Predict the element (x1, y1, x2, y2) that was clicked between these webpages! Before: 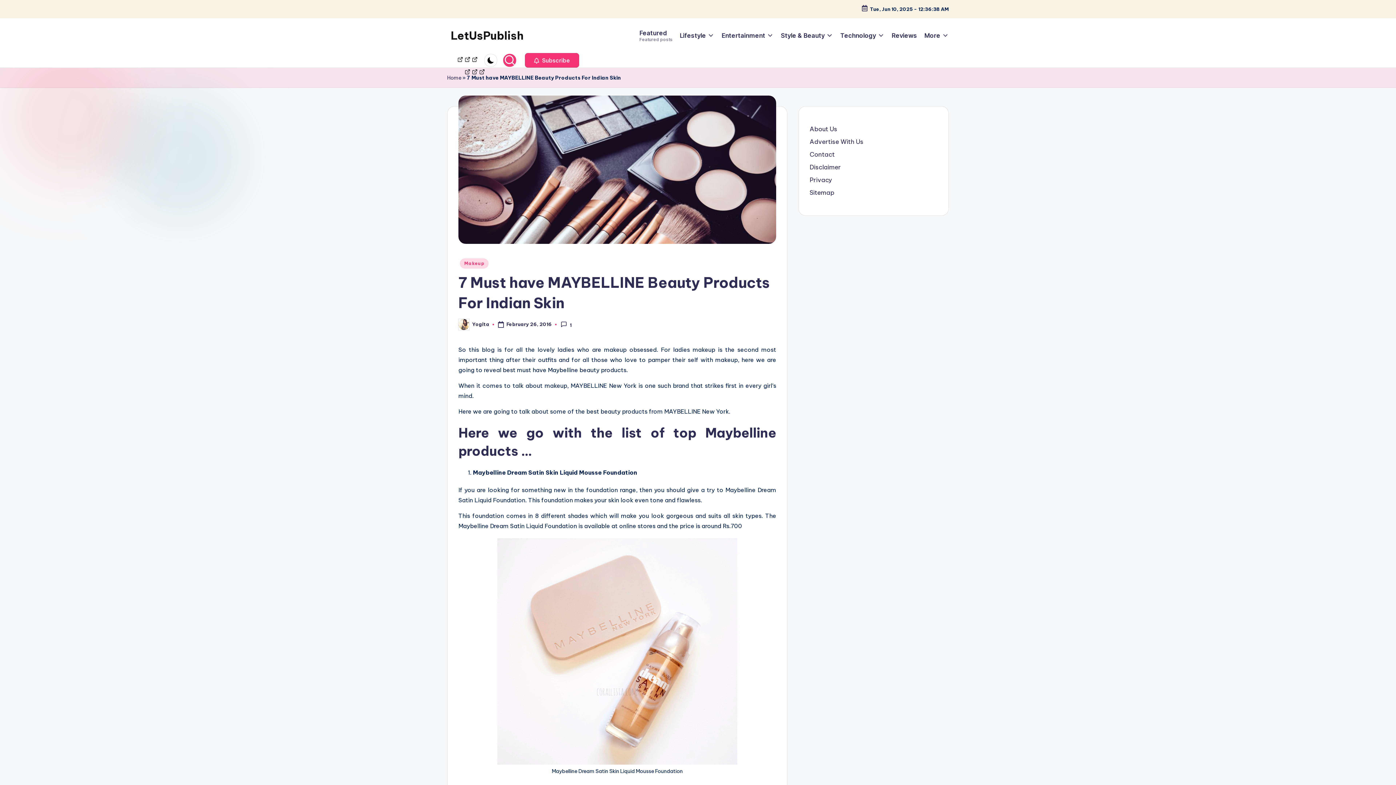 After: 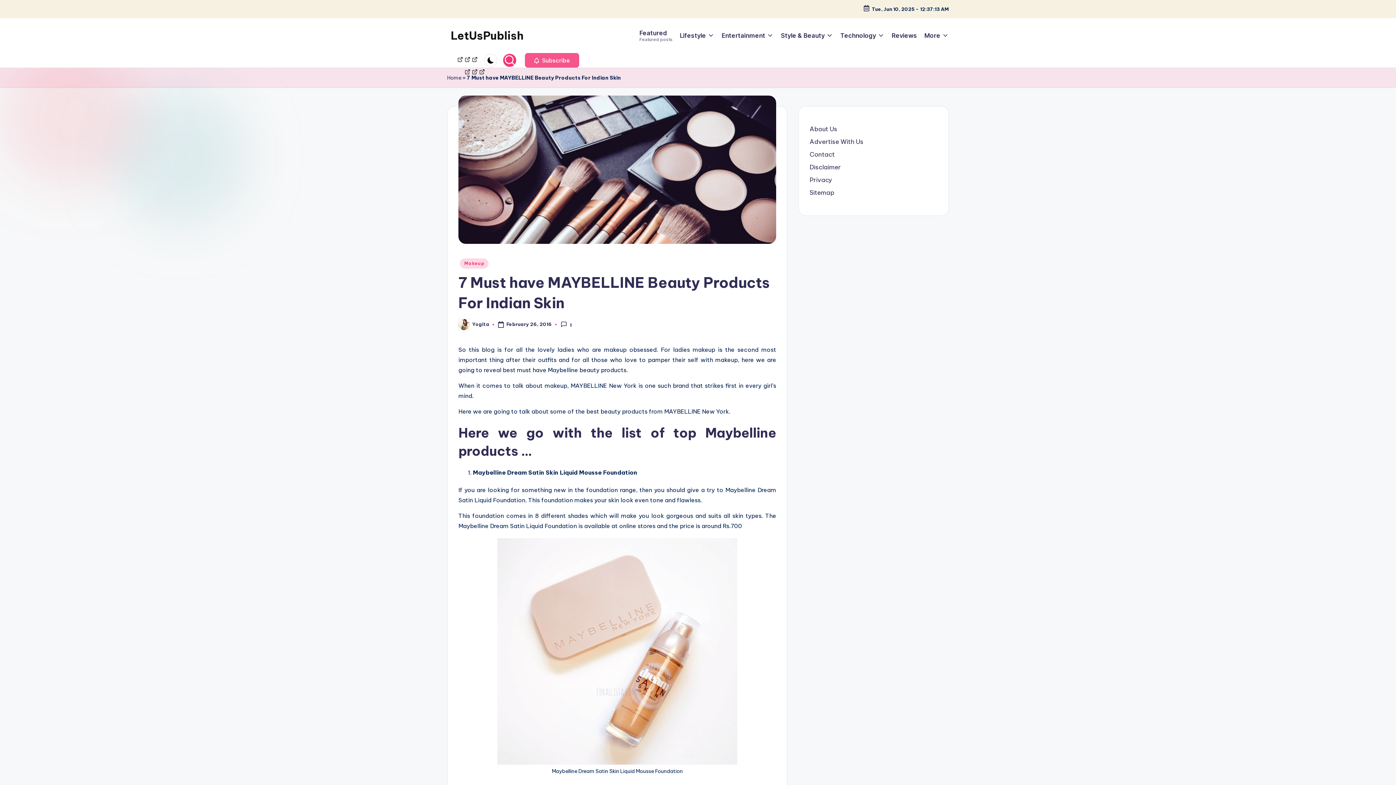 Action: label:  Subscribe bbox: (525, 53, 579, 67)